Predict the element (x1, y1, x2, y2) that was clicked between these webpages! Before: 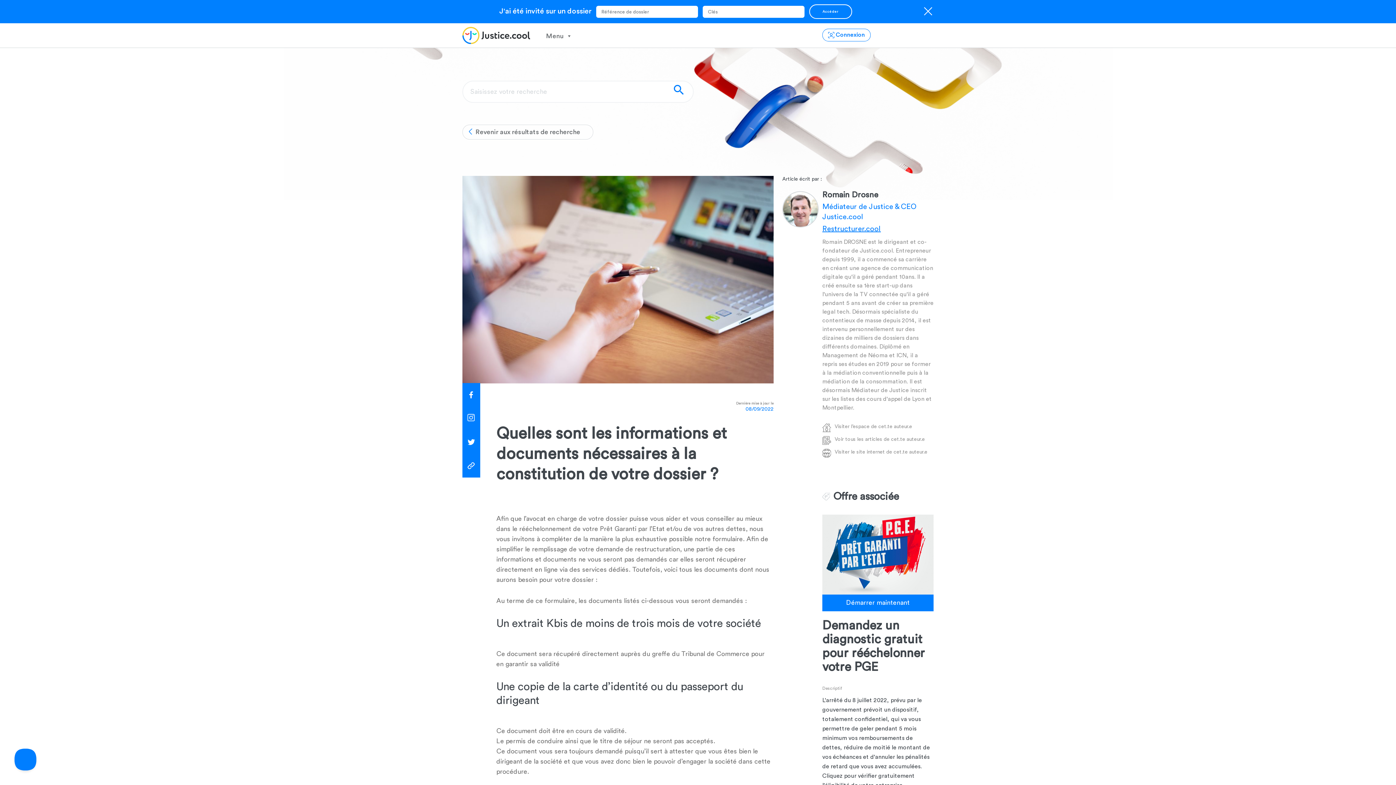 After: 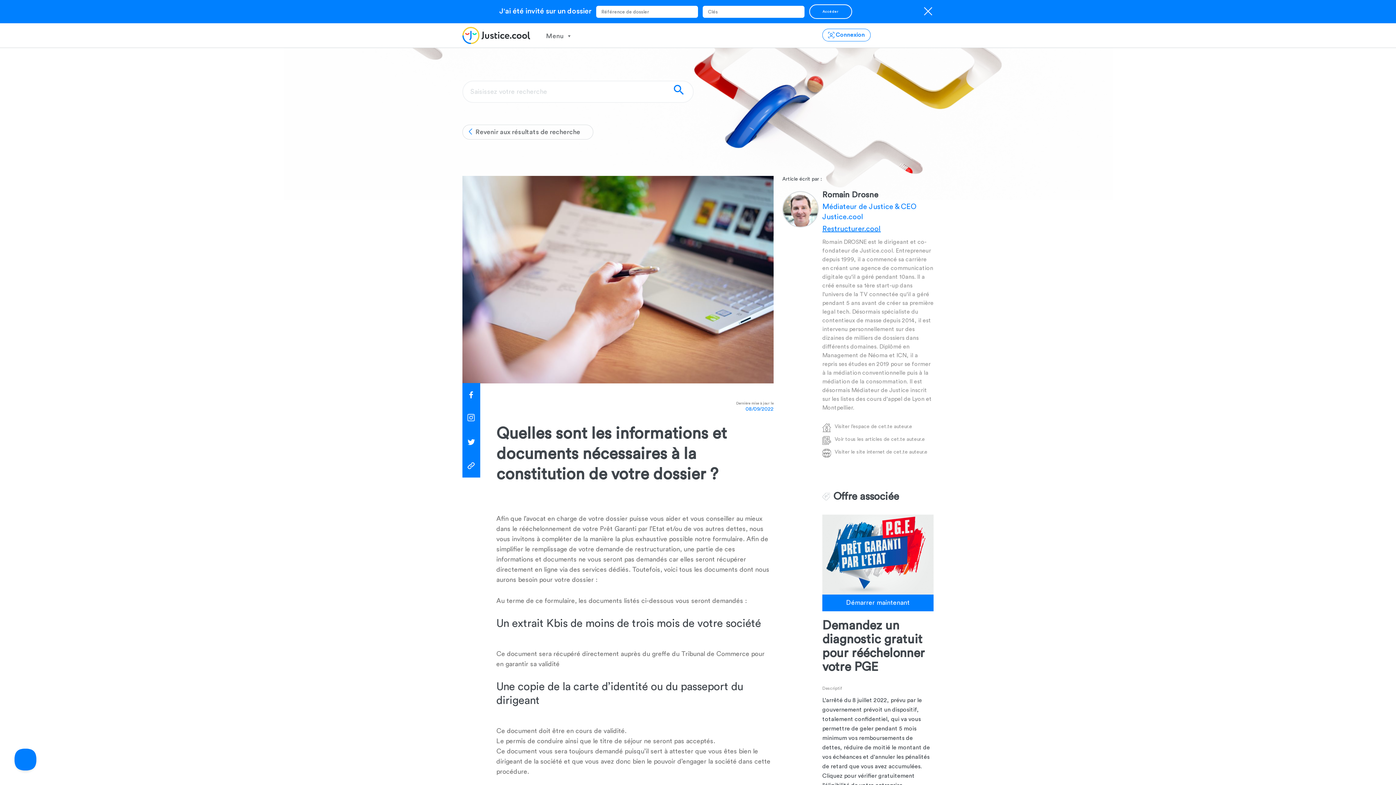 Action: bbox: (462, 430, 480, 454)